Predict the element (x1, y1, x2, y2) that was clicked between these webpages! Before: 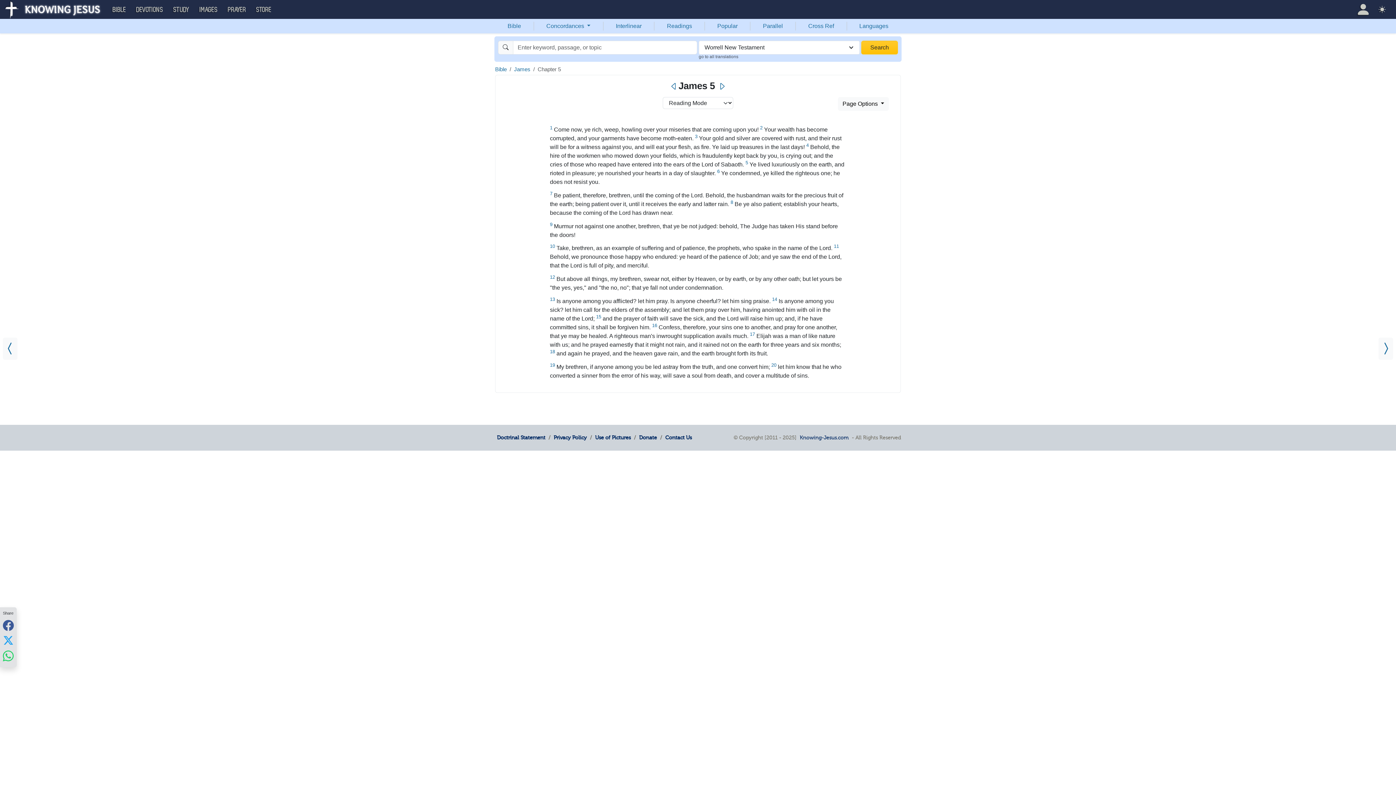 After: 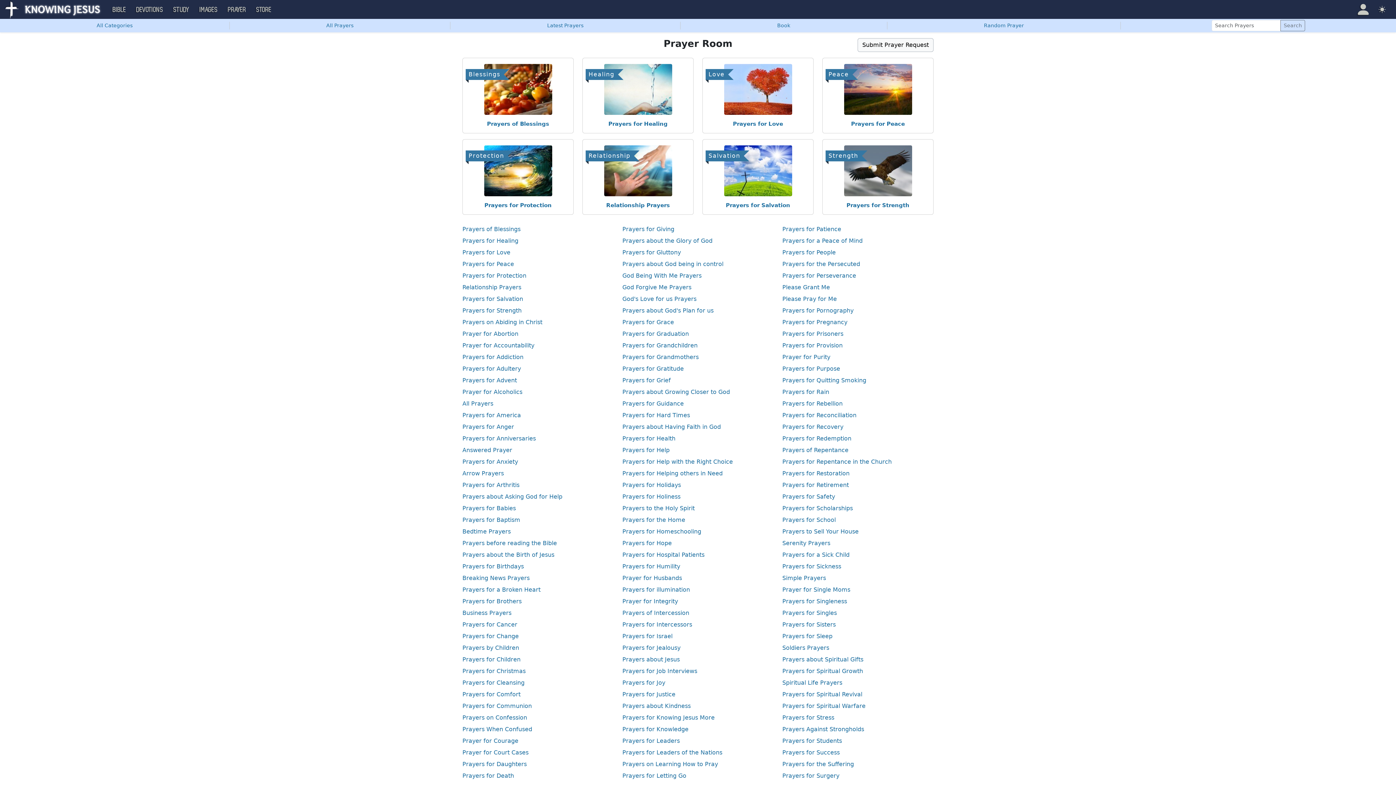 Action: label: PRAYER bbox: (222, 0, 251, 18)